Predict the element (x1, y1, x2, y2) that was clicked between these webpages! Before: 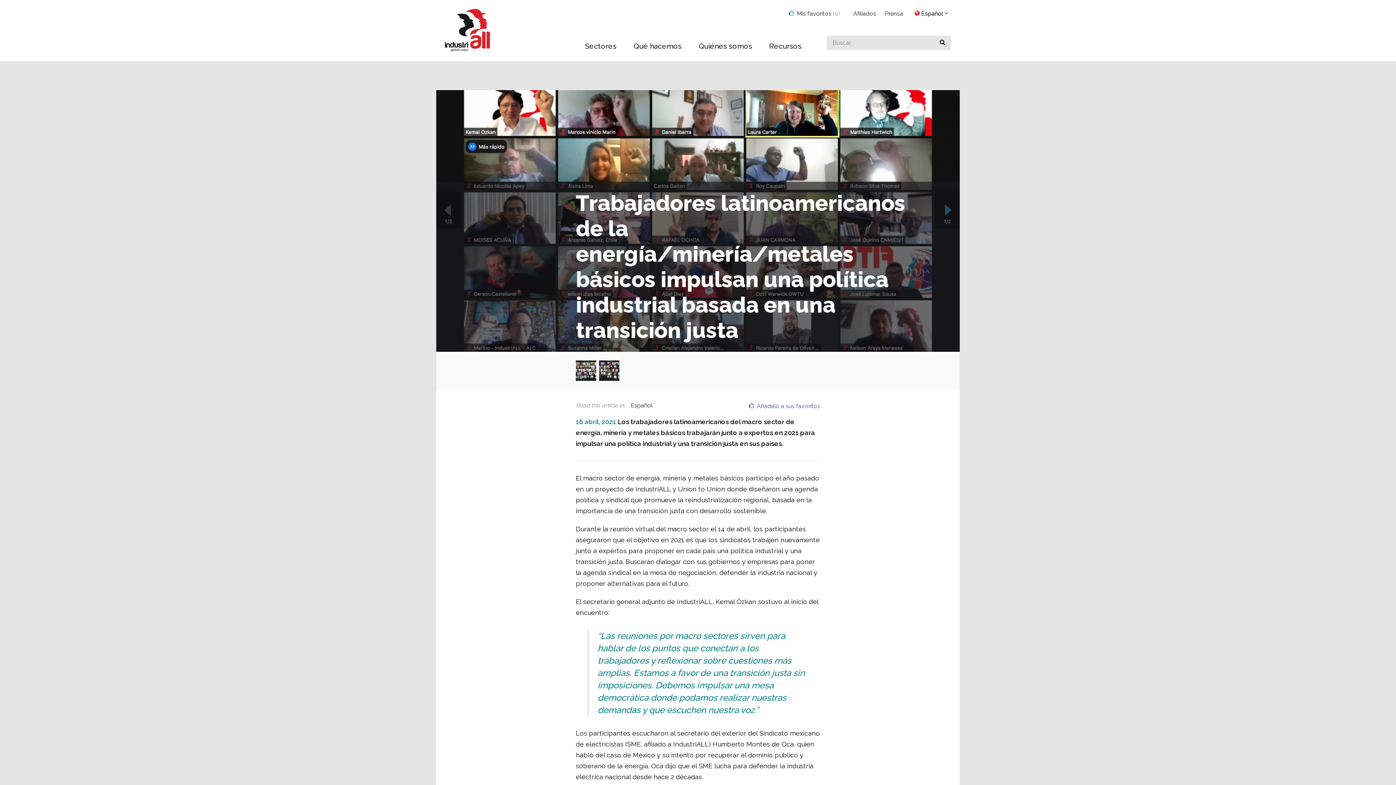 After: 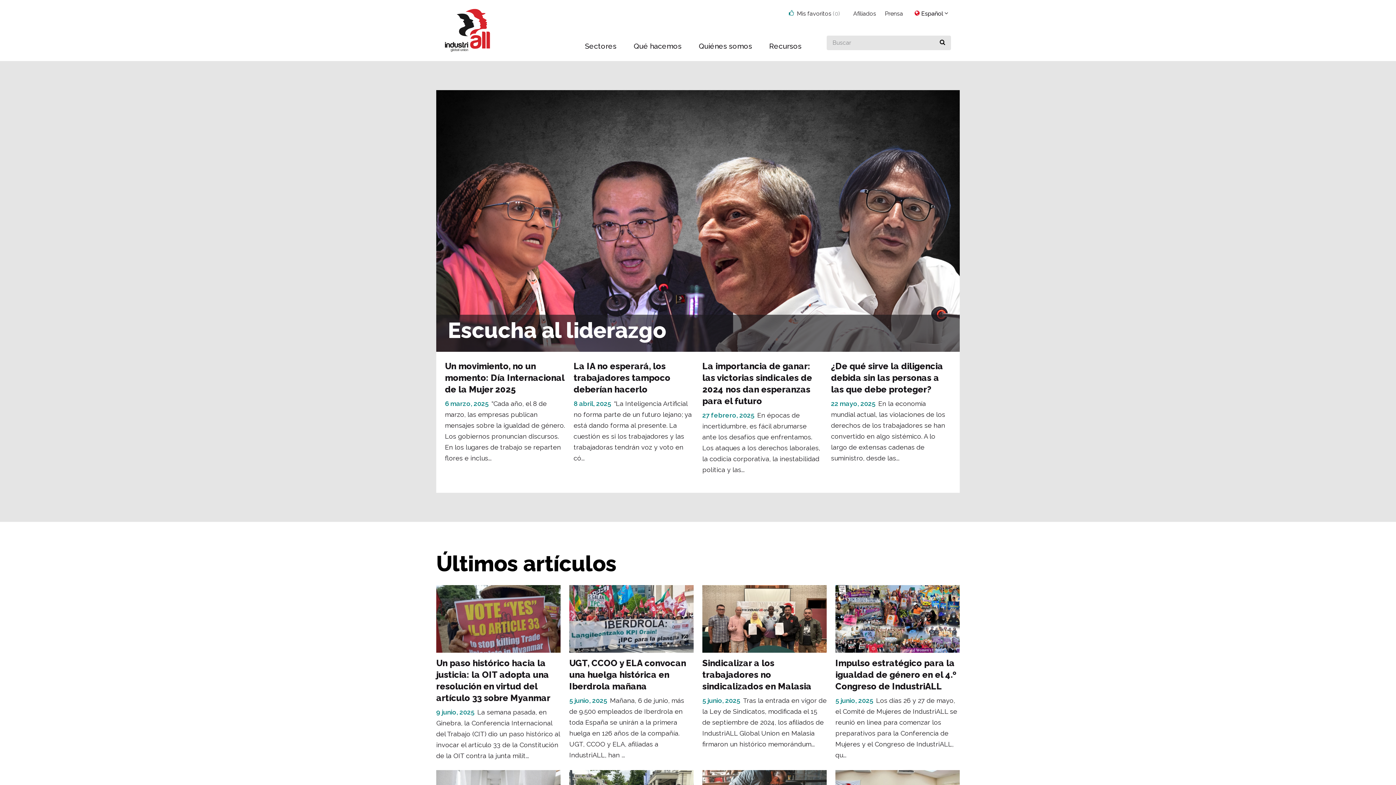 Action: bbox: (445, 8, 569, 53)